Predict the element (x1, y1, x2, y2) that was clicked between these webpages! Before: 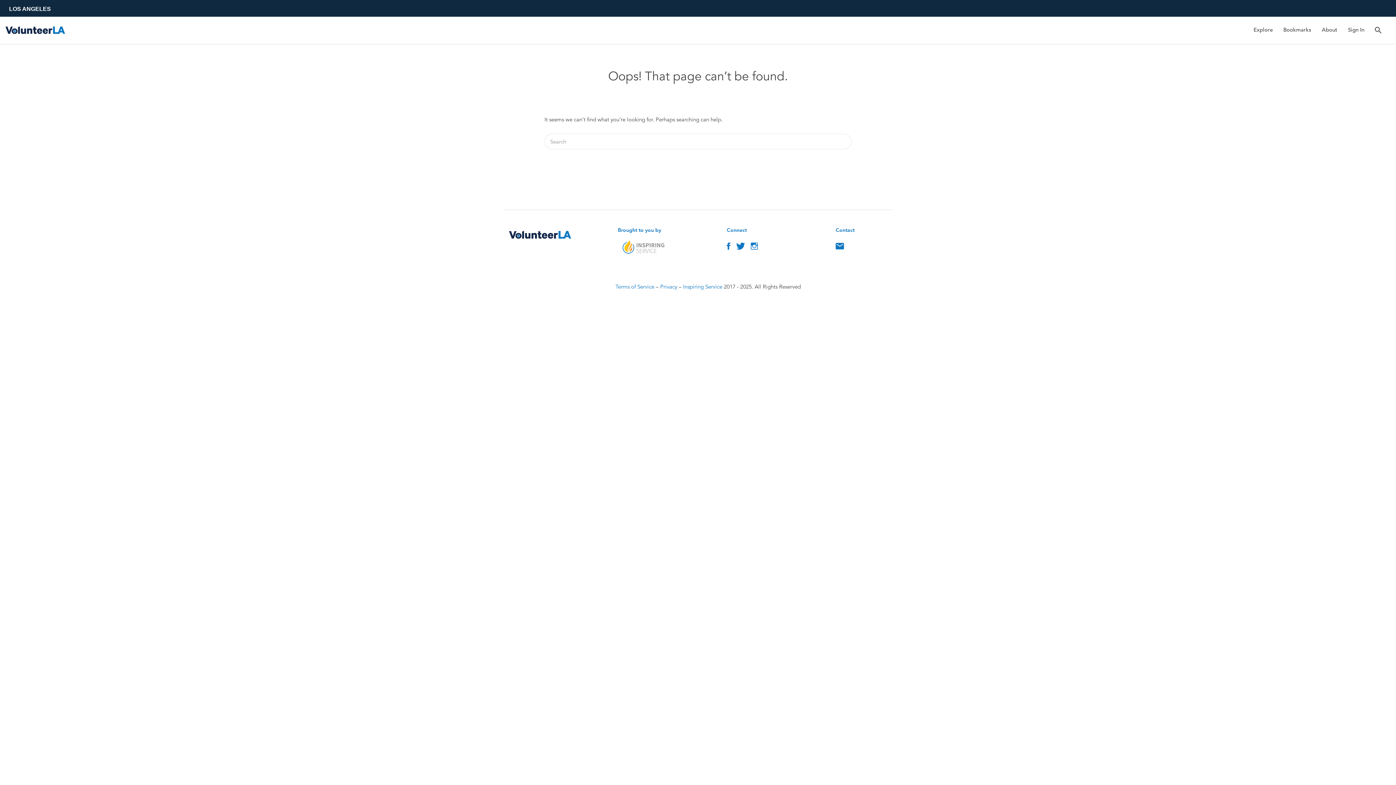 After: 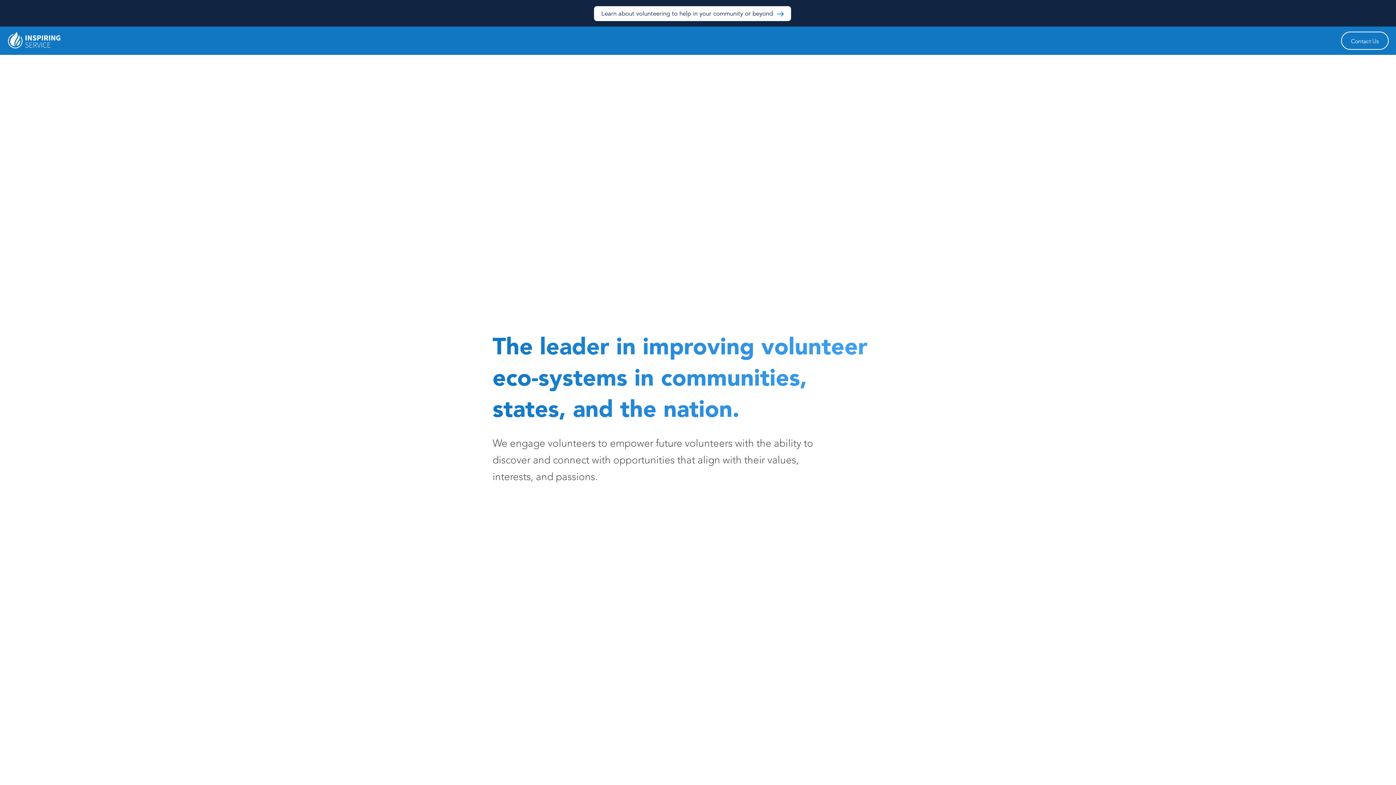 Action: bbox: (683, 283, 722, 290) label: Inspiring Service